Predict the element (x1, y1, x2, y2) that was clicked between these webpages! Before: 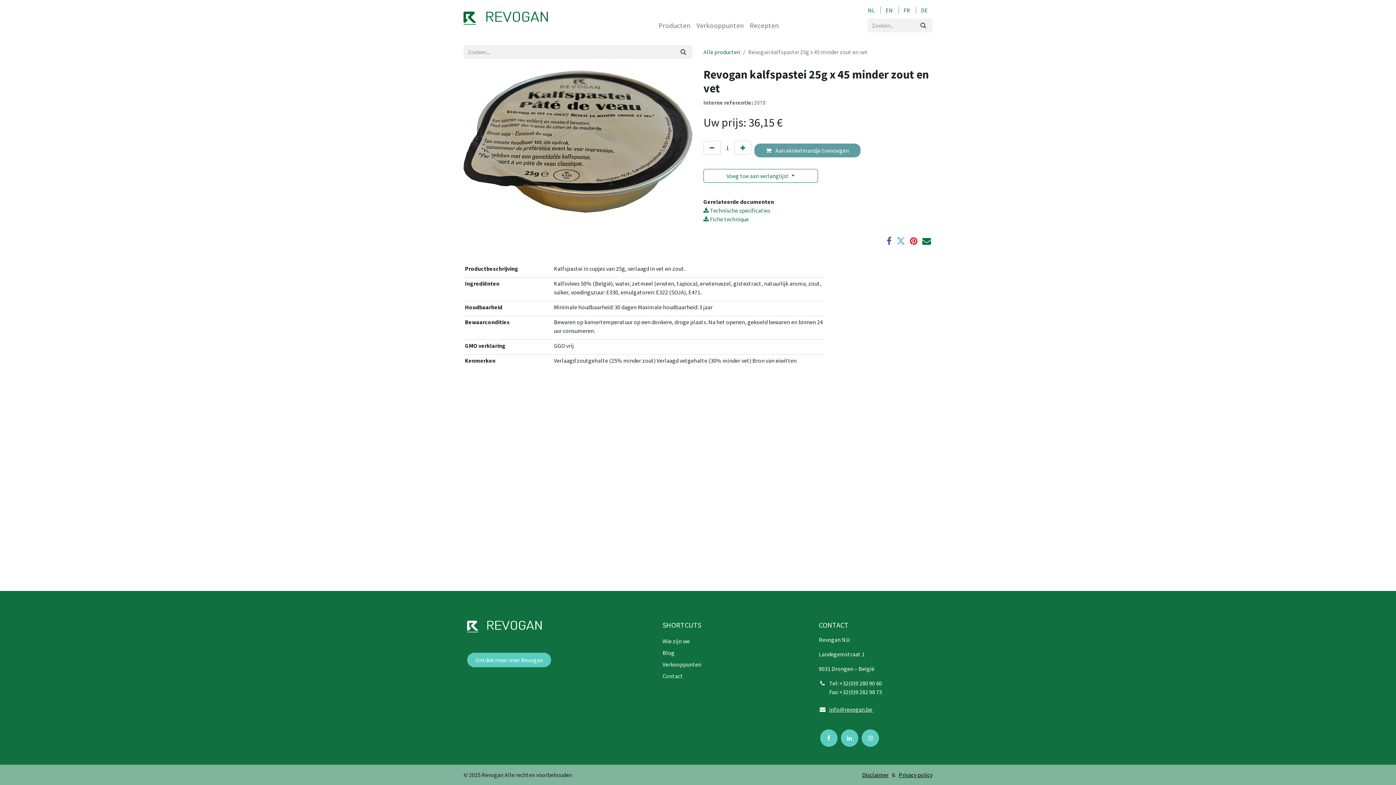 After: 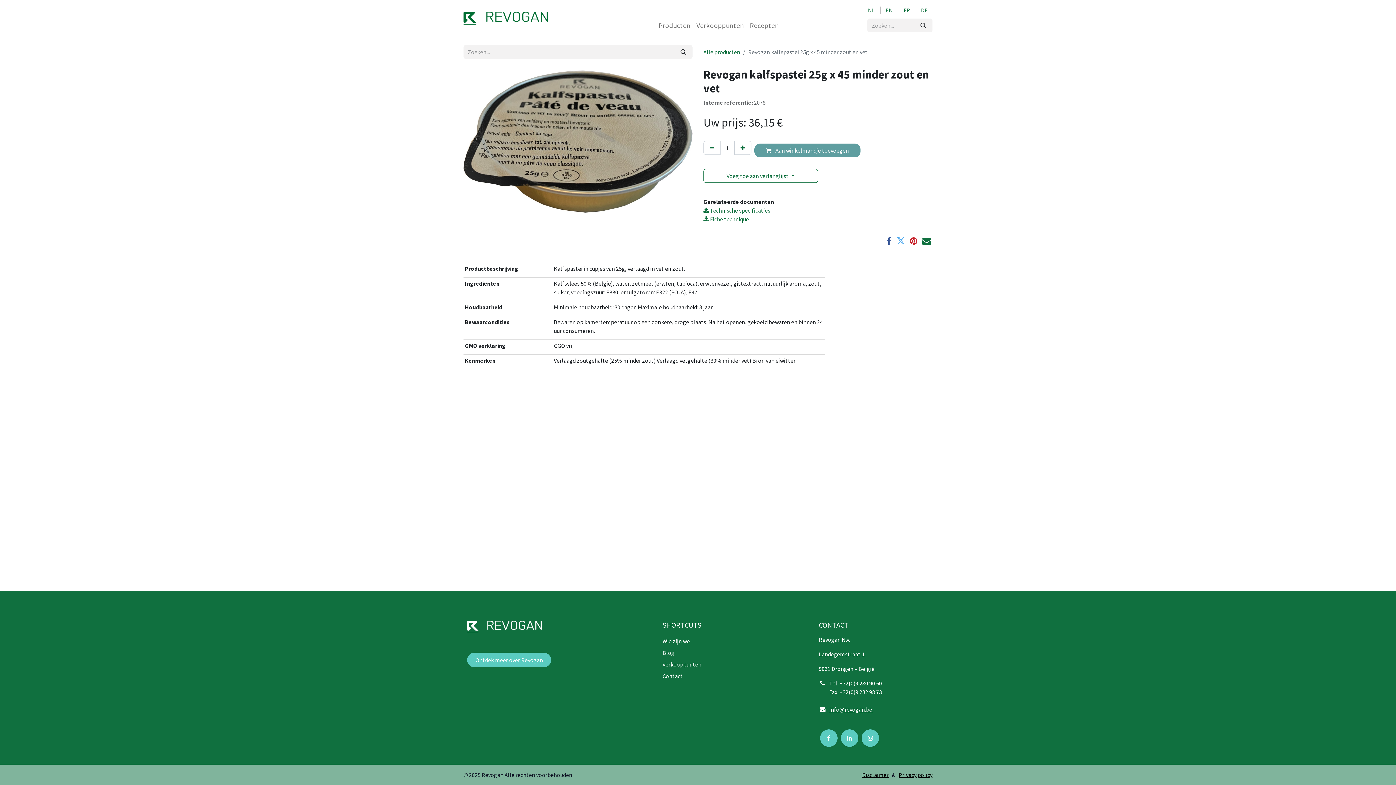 Action: bbox: (782, 17, 787, 23)